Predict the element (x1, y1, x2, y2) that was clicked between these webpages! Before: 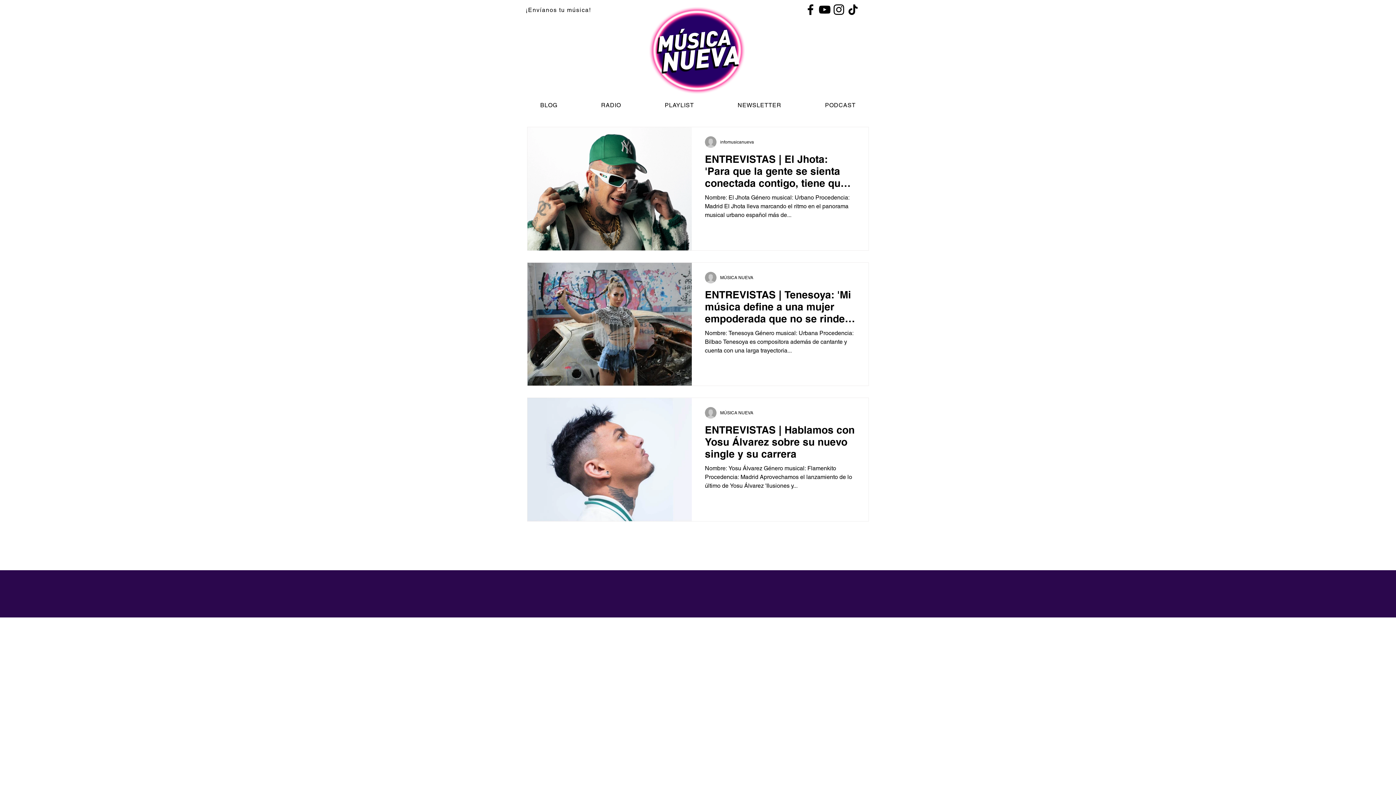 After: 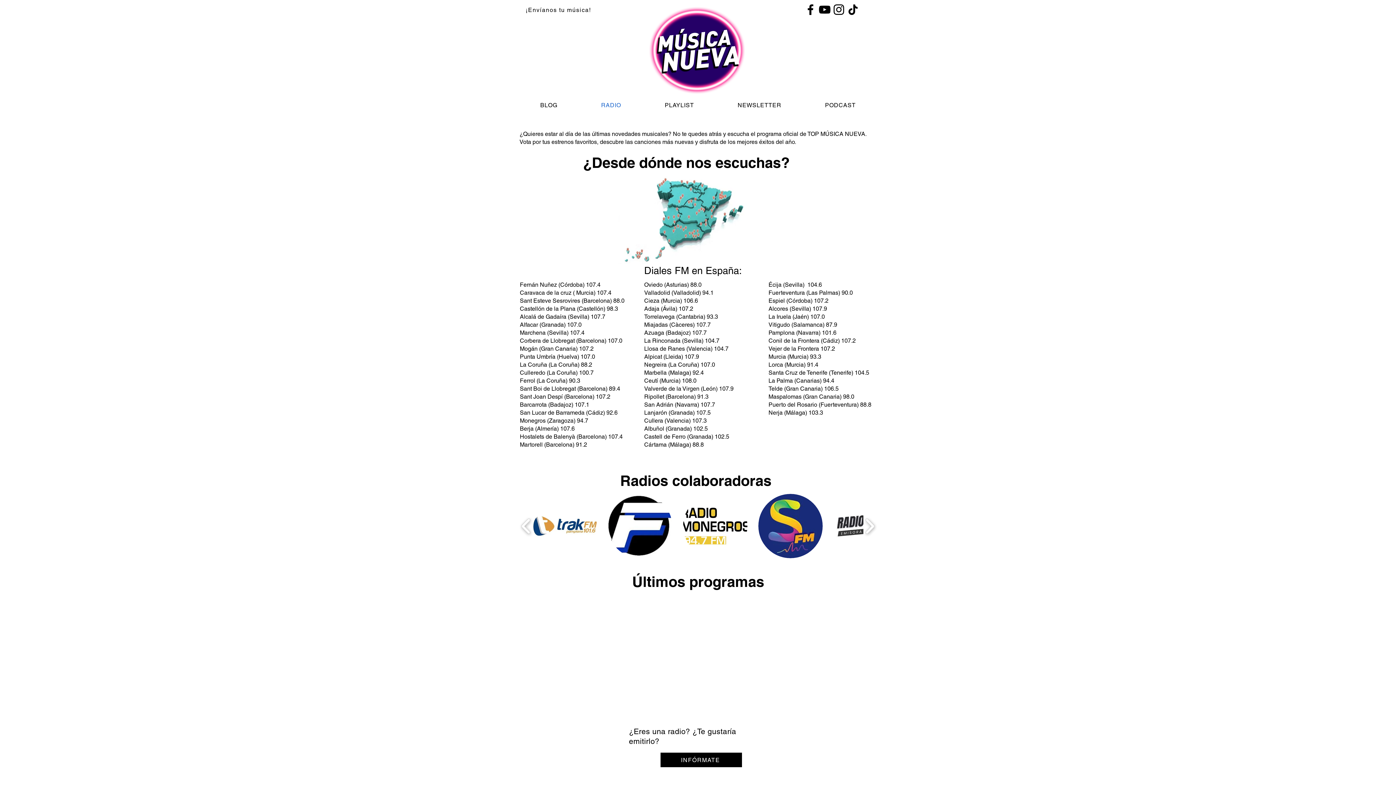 Action: bbox: (580, 98, 641, 112) label: RADIO